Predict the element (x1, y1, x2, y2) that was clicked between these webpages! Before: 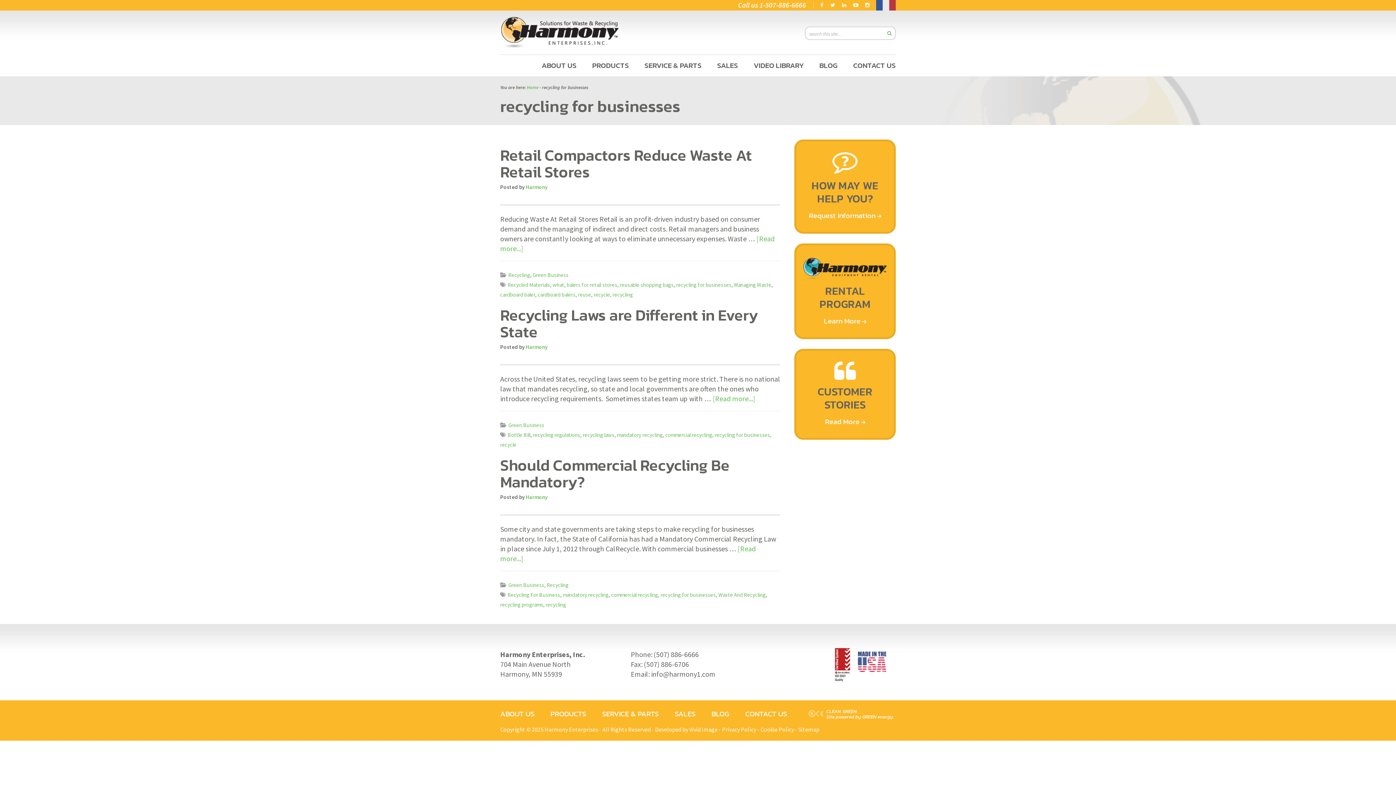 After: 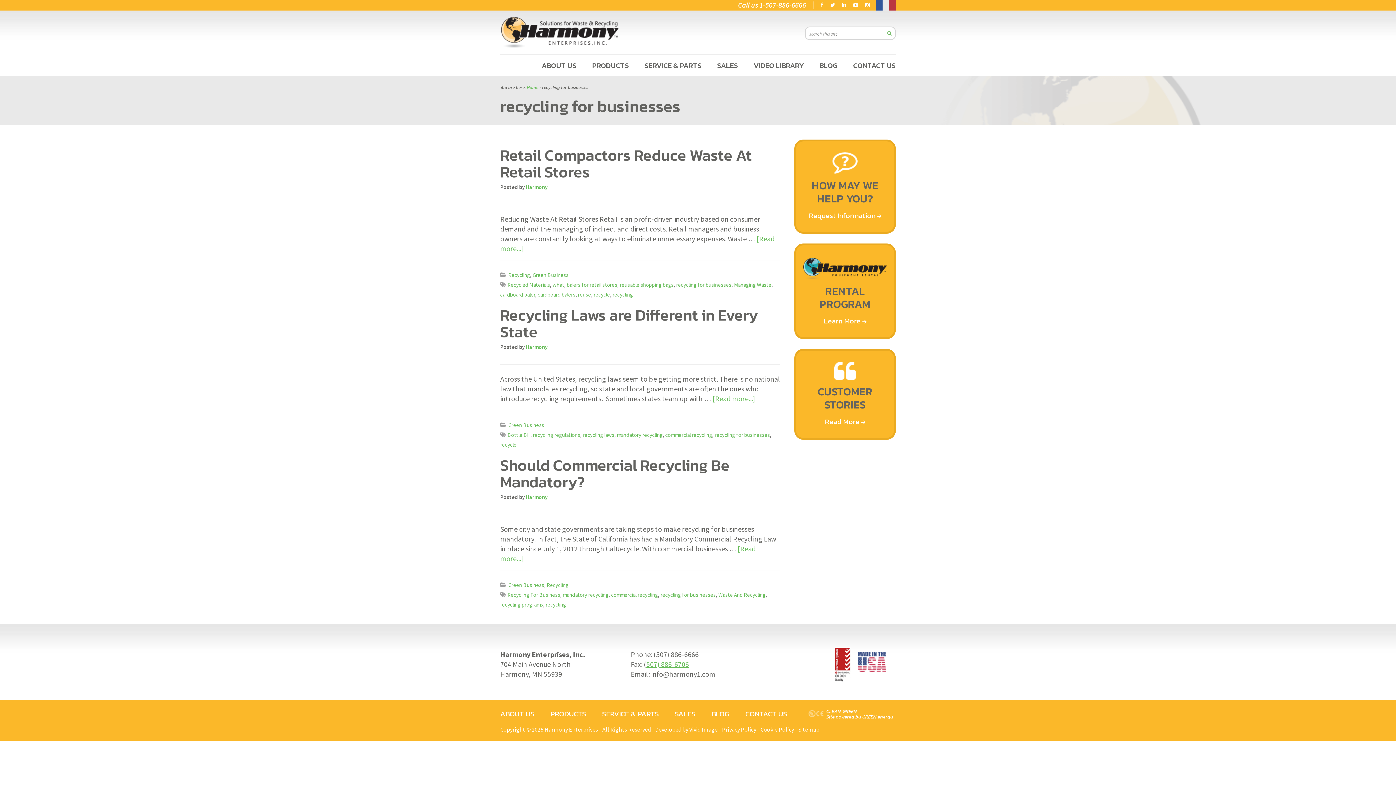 Action: label: 507) 886-6706 bbox: (646, 660, 689, 669)